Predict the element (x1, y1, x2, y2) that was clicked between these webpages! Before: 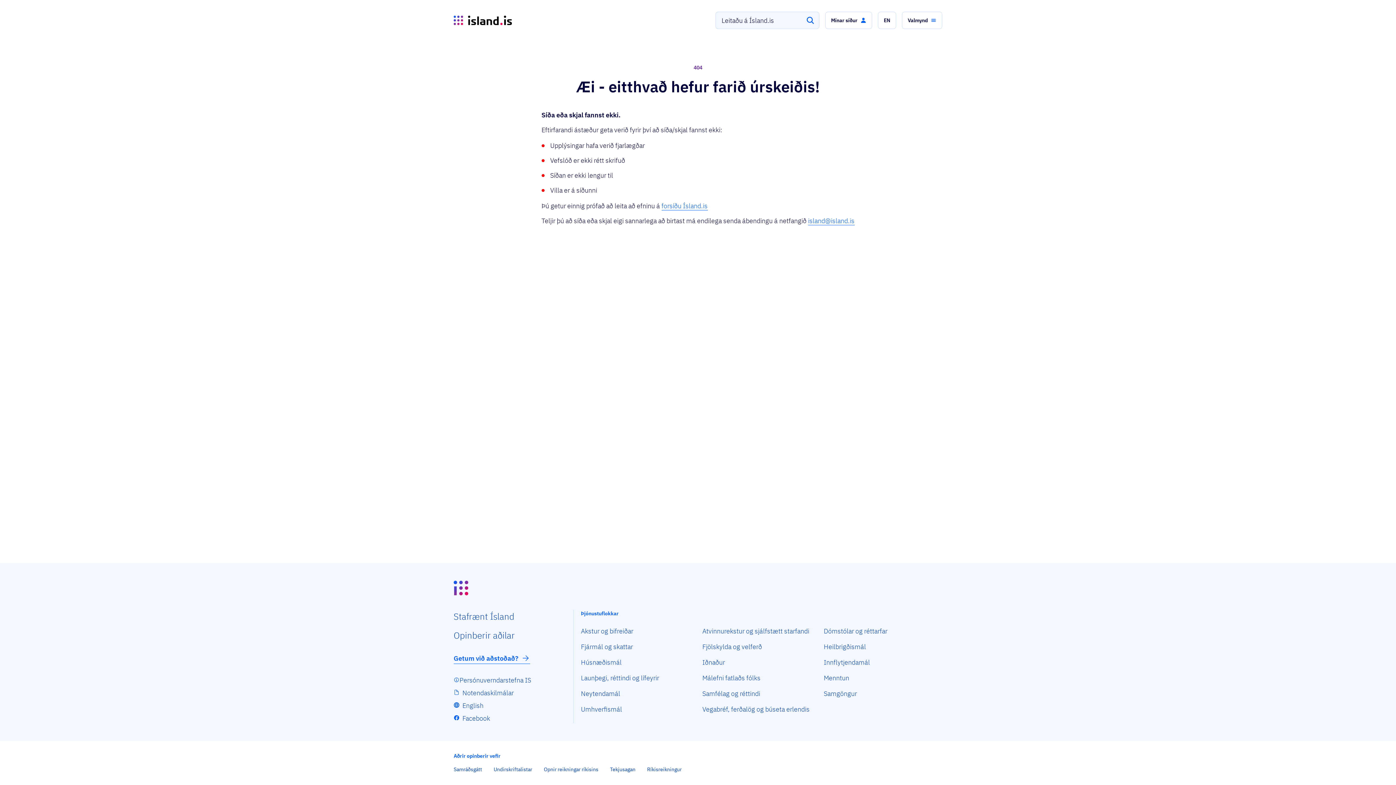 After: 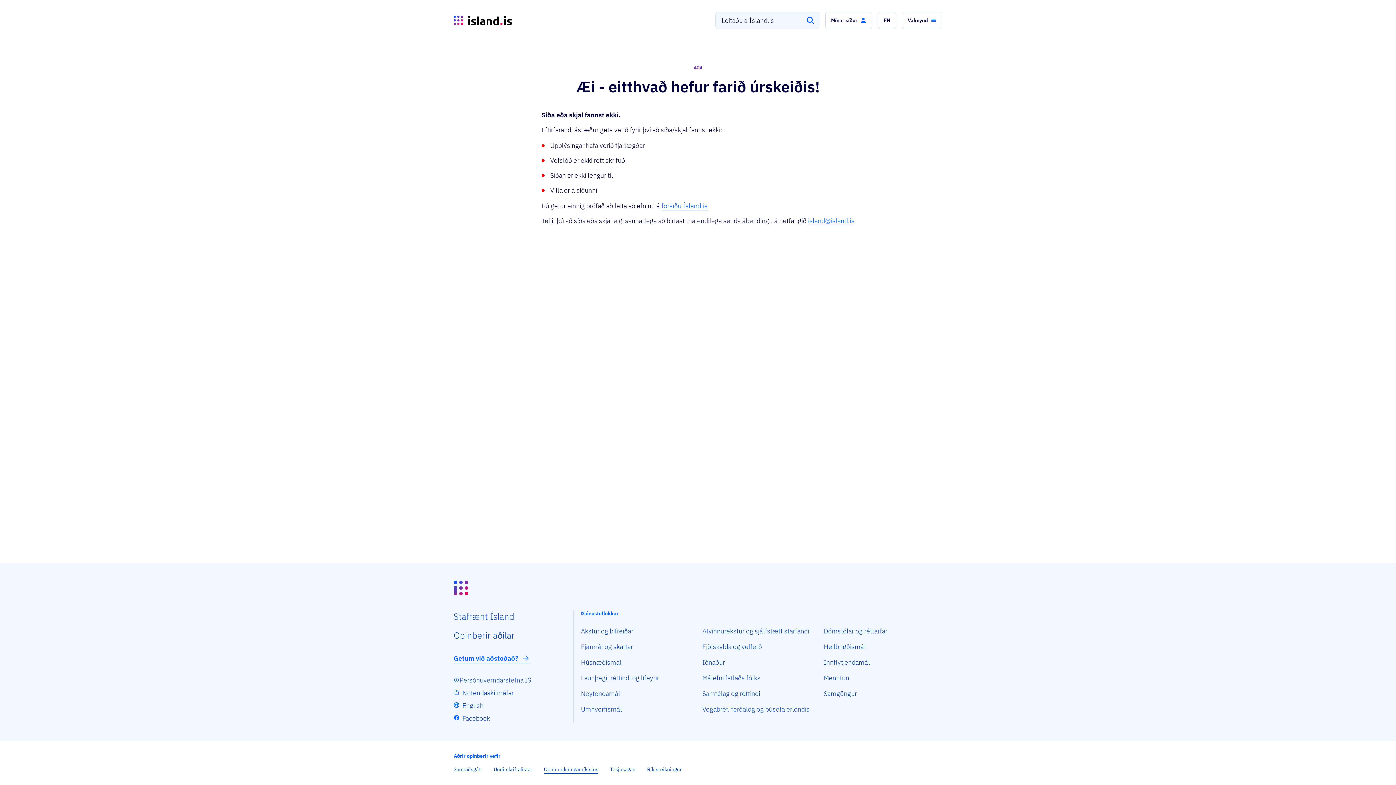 Action: bbox: (544, 766, 598, 774) label: Opnir reikningar ríkisins